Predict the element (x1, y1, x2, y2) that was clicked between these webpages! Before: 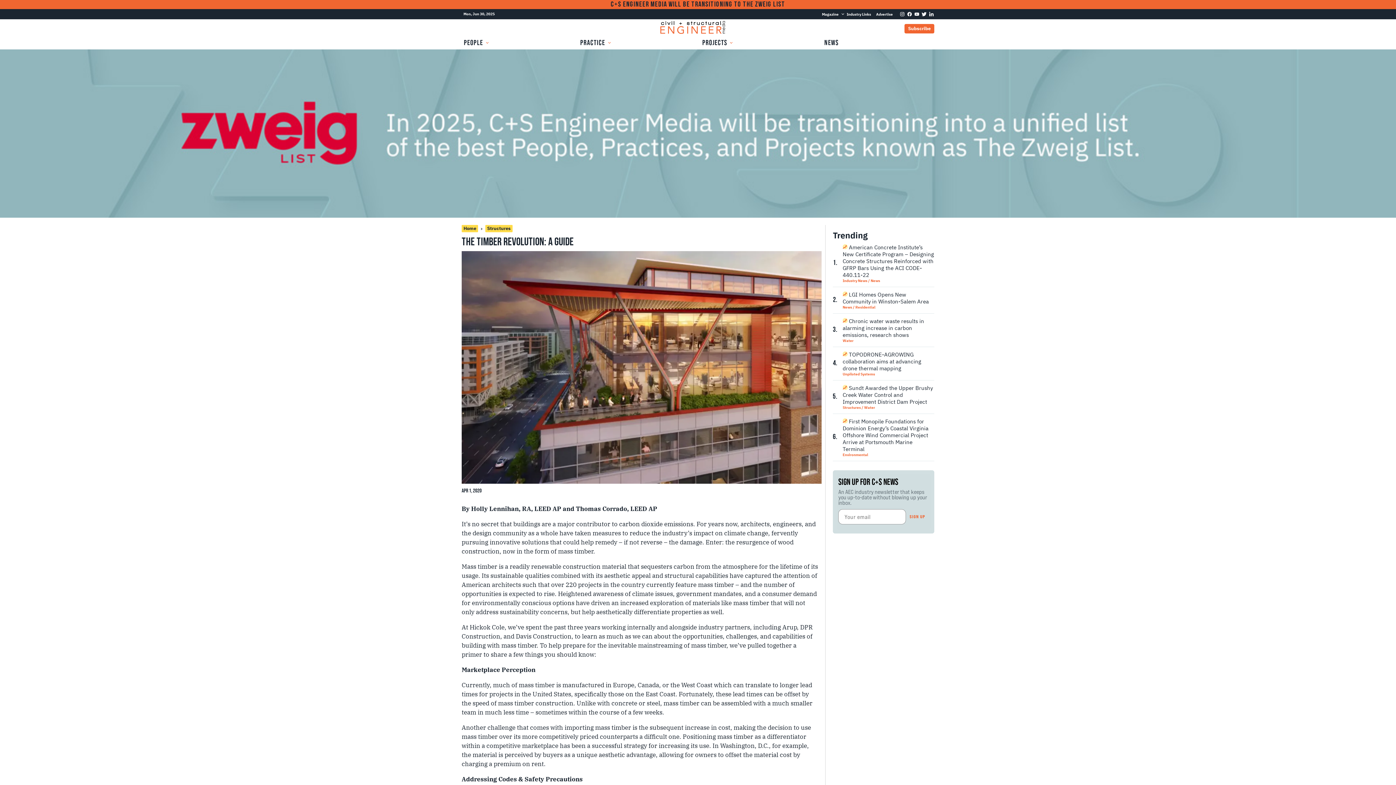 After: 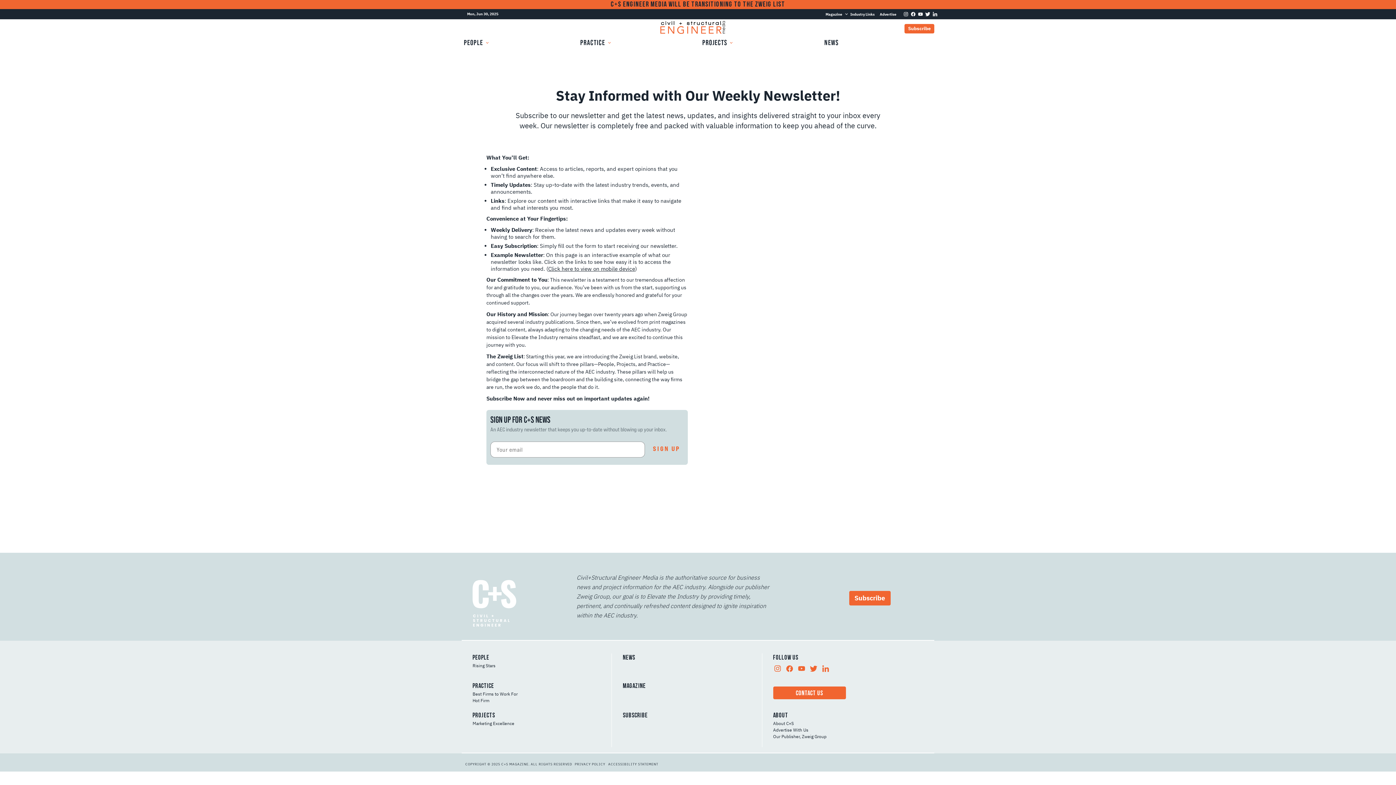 Action: bbox: (904, 24, 934, 33) label: Subscribe